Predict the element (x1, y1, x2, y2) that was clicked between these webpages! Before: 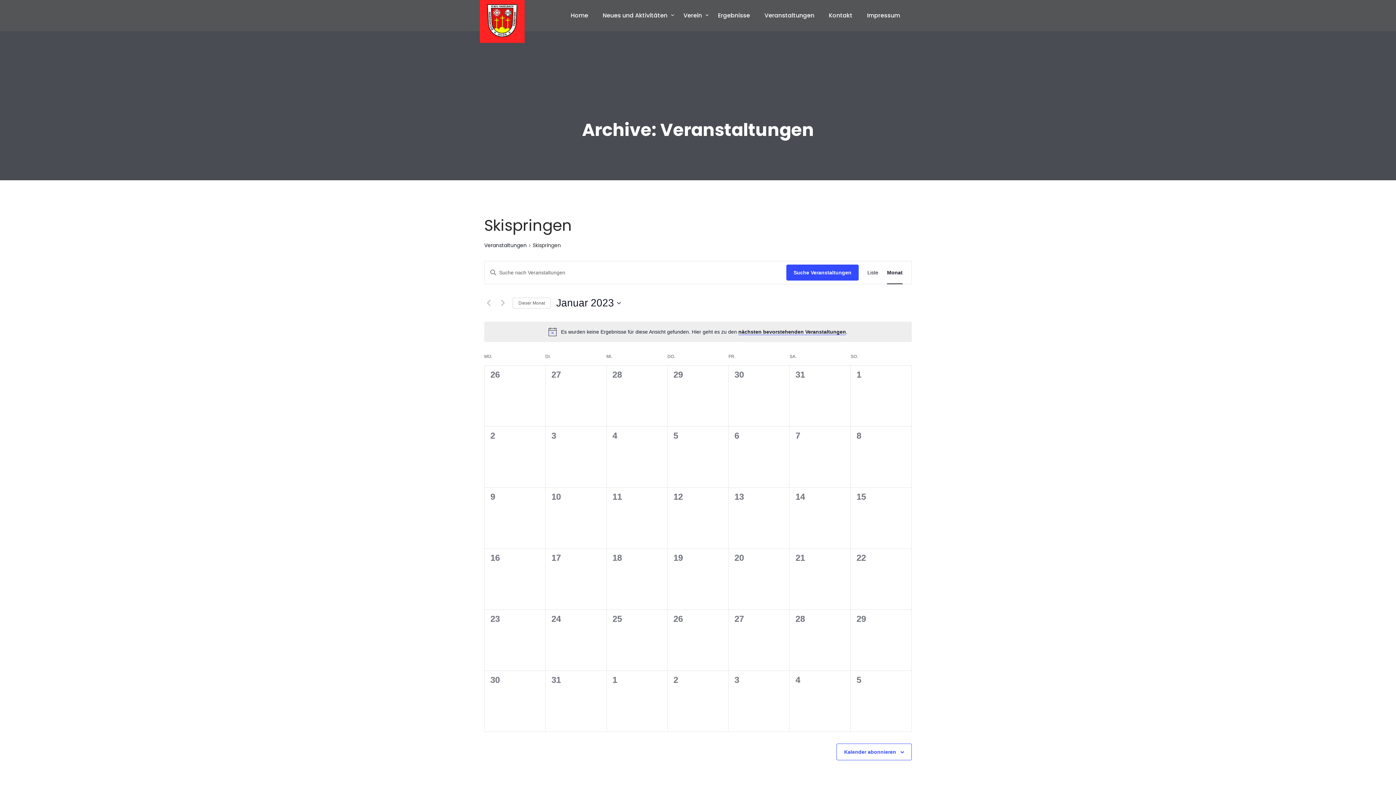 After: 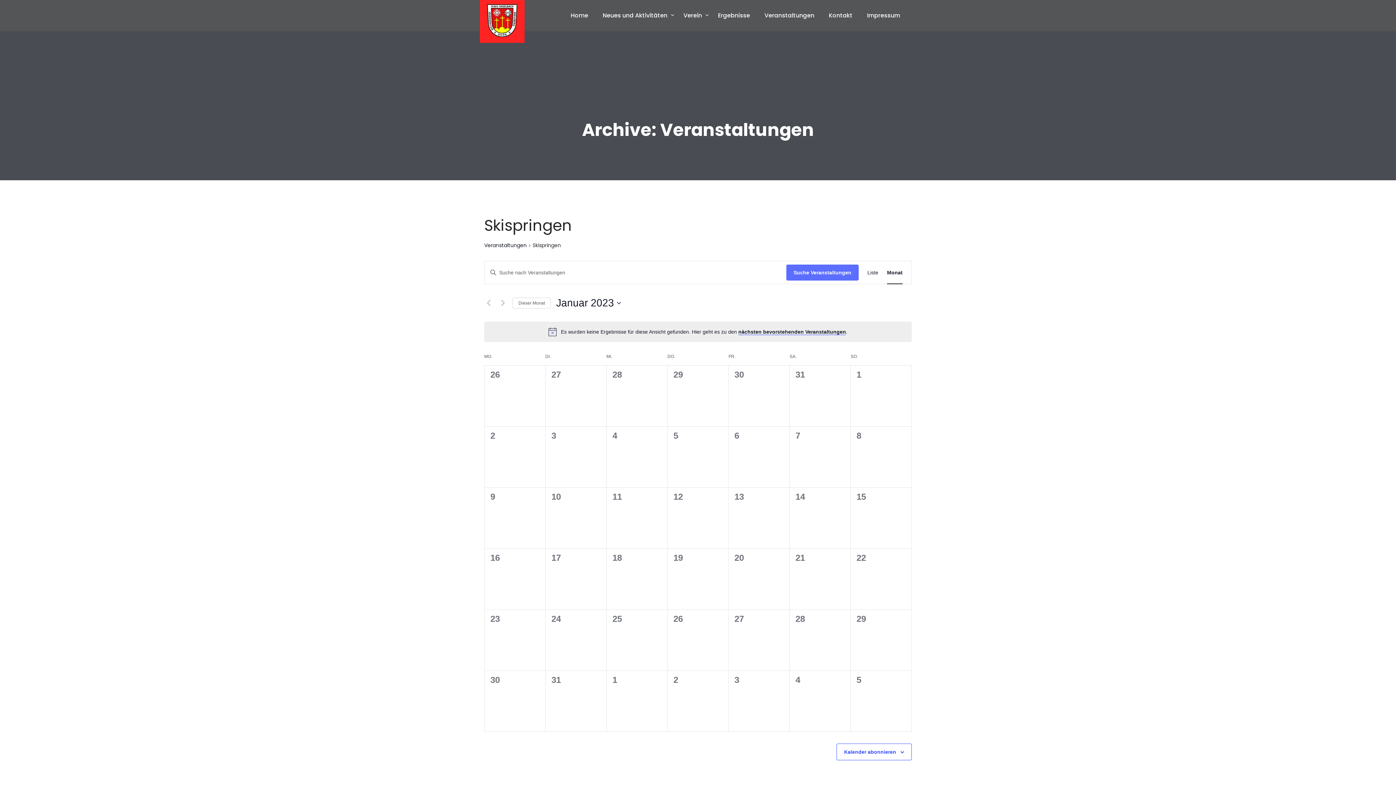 Action: bbox: (786, 264, 858, 280) label: Suche Veranstaltungen